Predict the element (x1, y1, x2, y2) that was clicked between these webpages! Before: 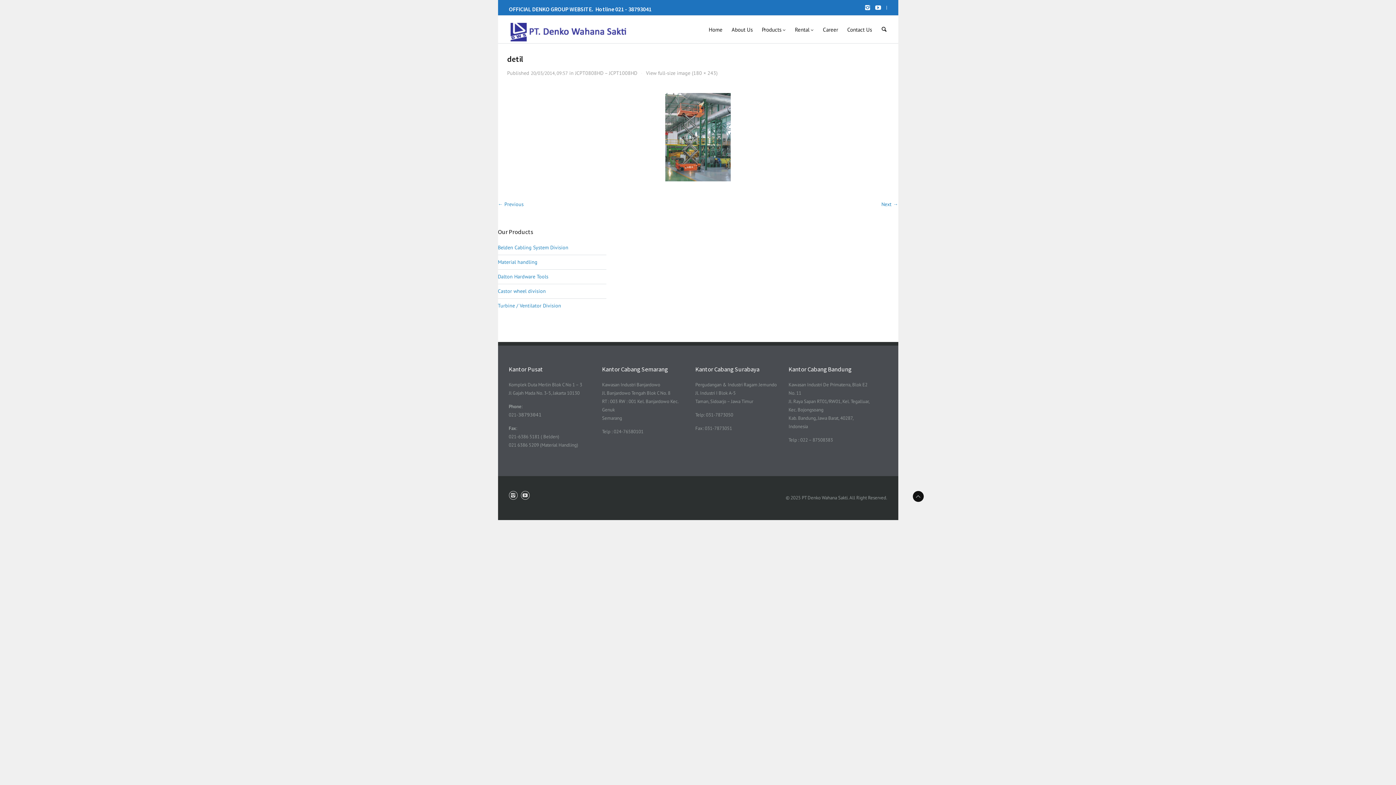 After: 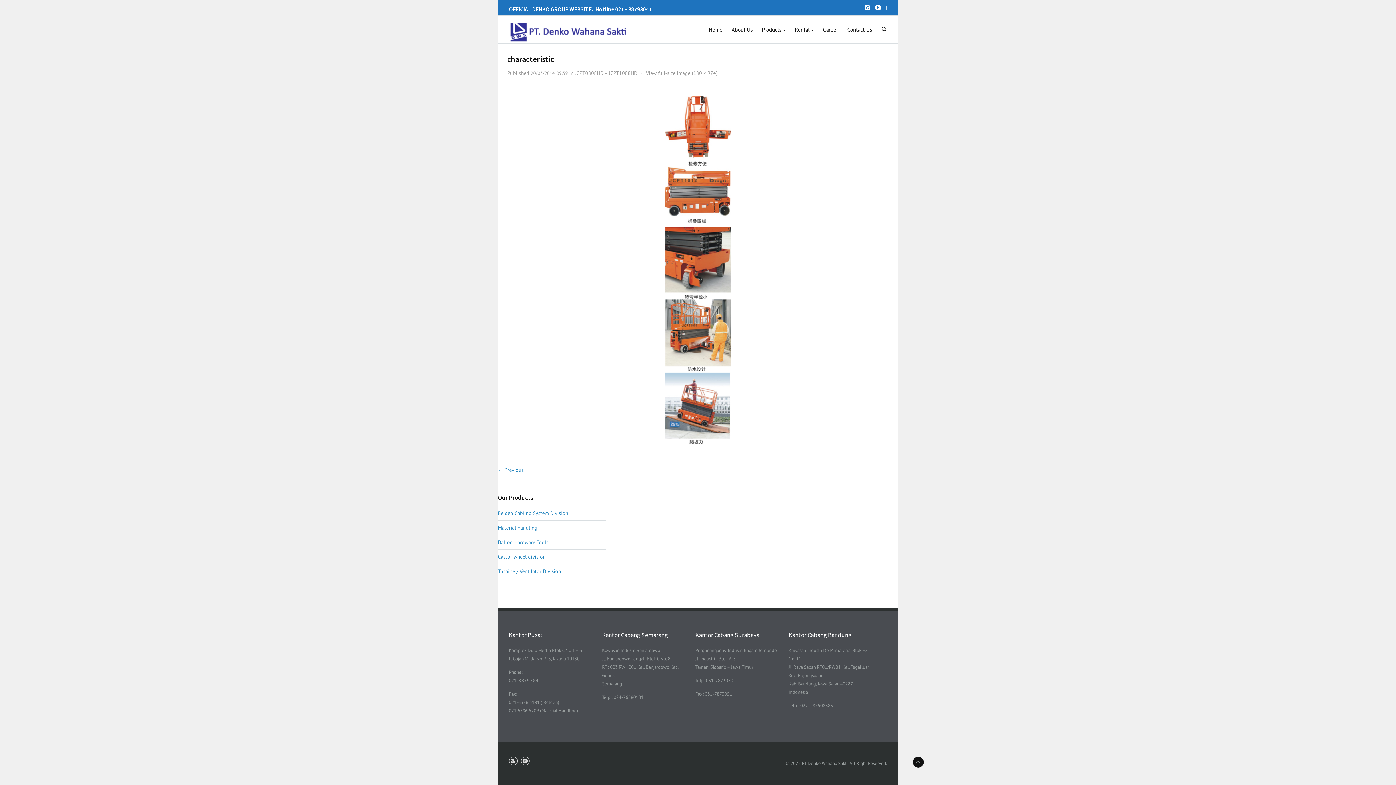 Action: bbox: (507, 92, 889, 181)